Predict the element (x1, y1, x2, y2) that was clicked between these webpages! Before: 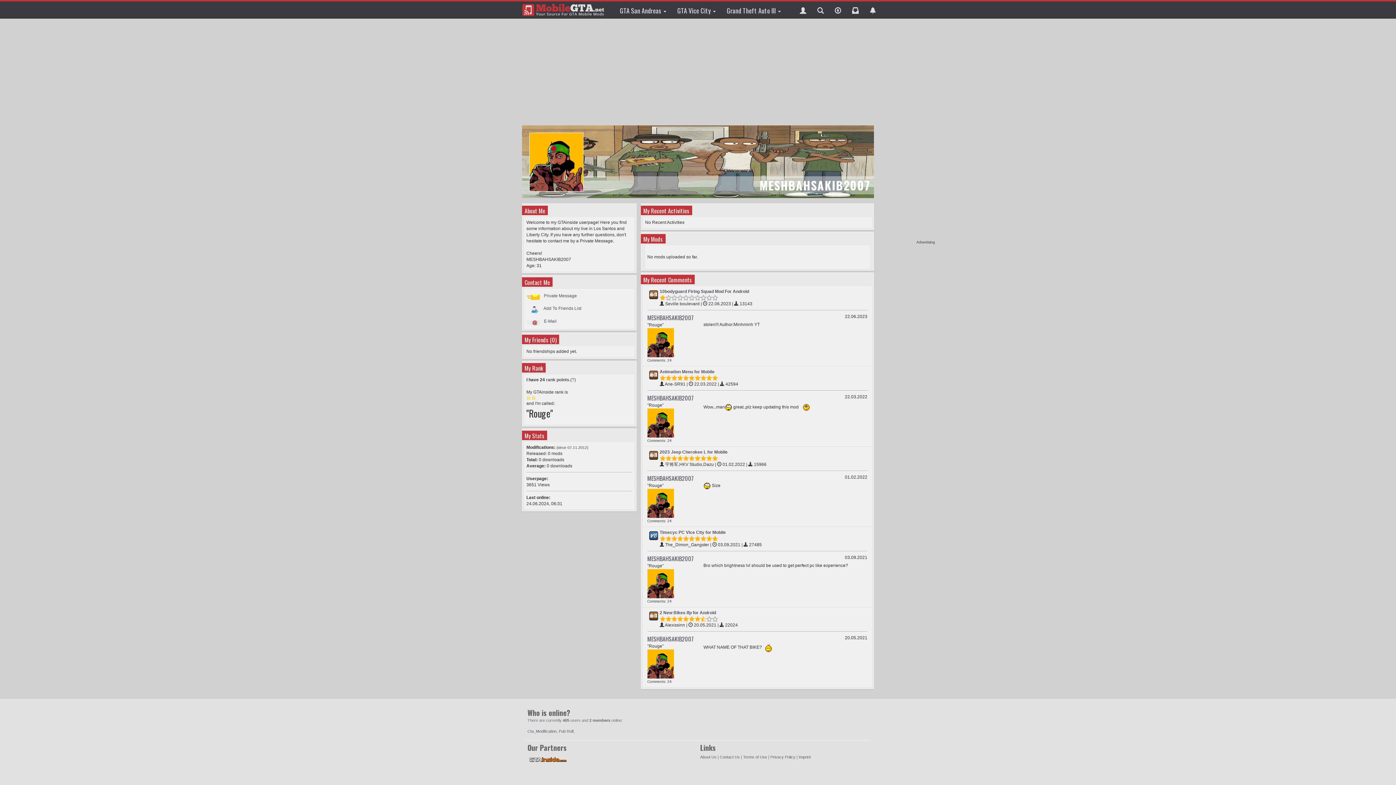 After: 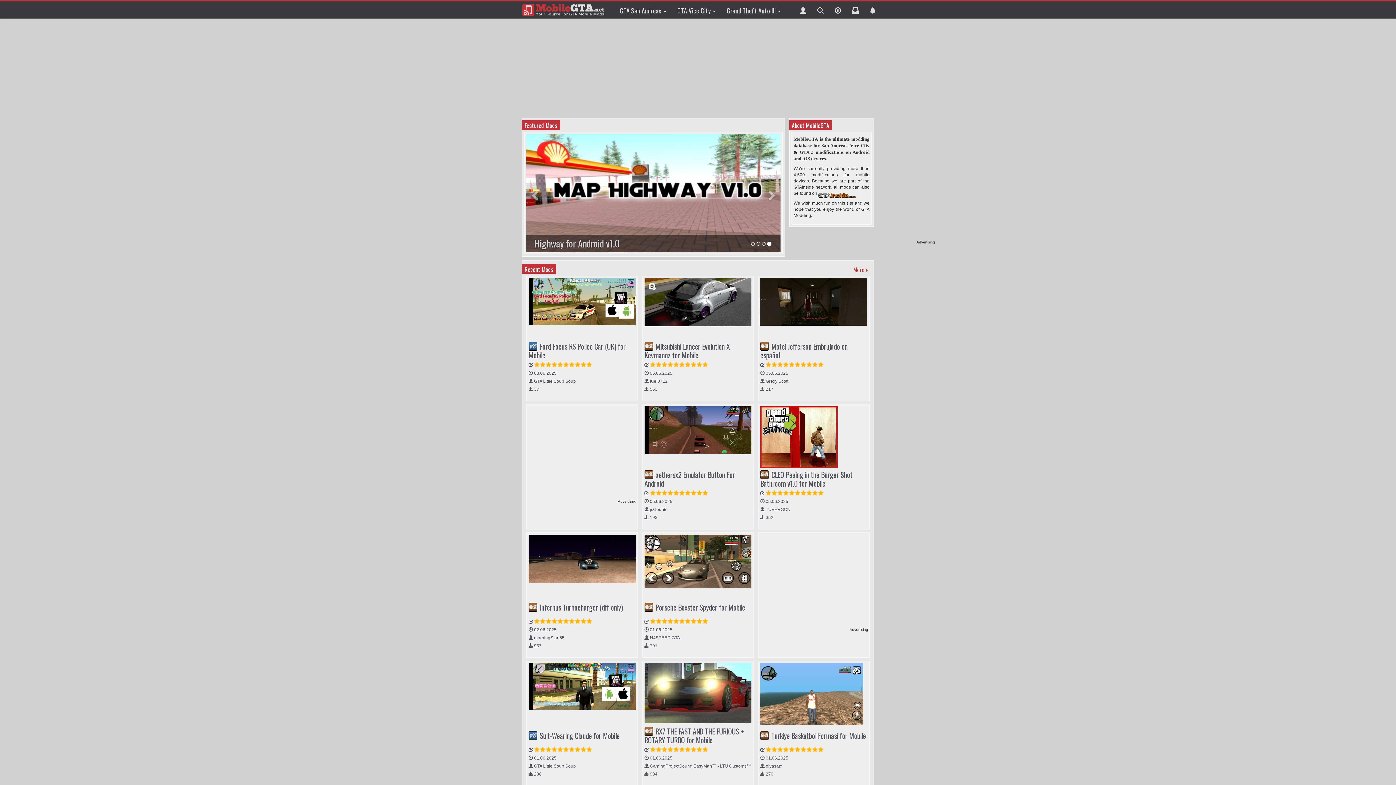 Action: bbox: (521, 3, 604, 16)